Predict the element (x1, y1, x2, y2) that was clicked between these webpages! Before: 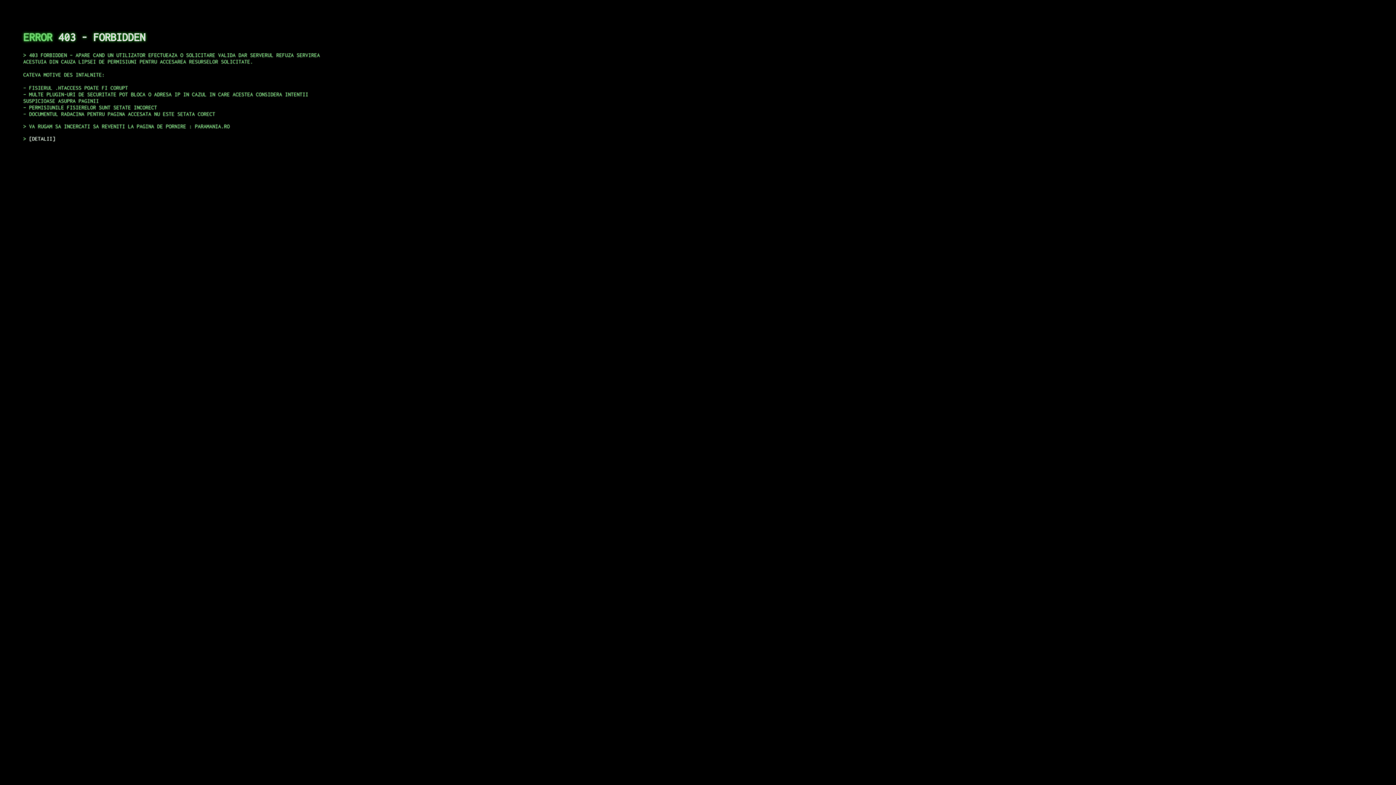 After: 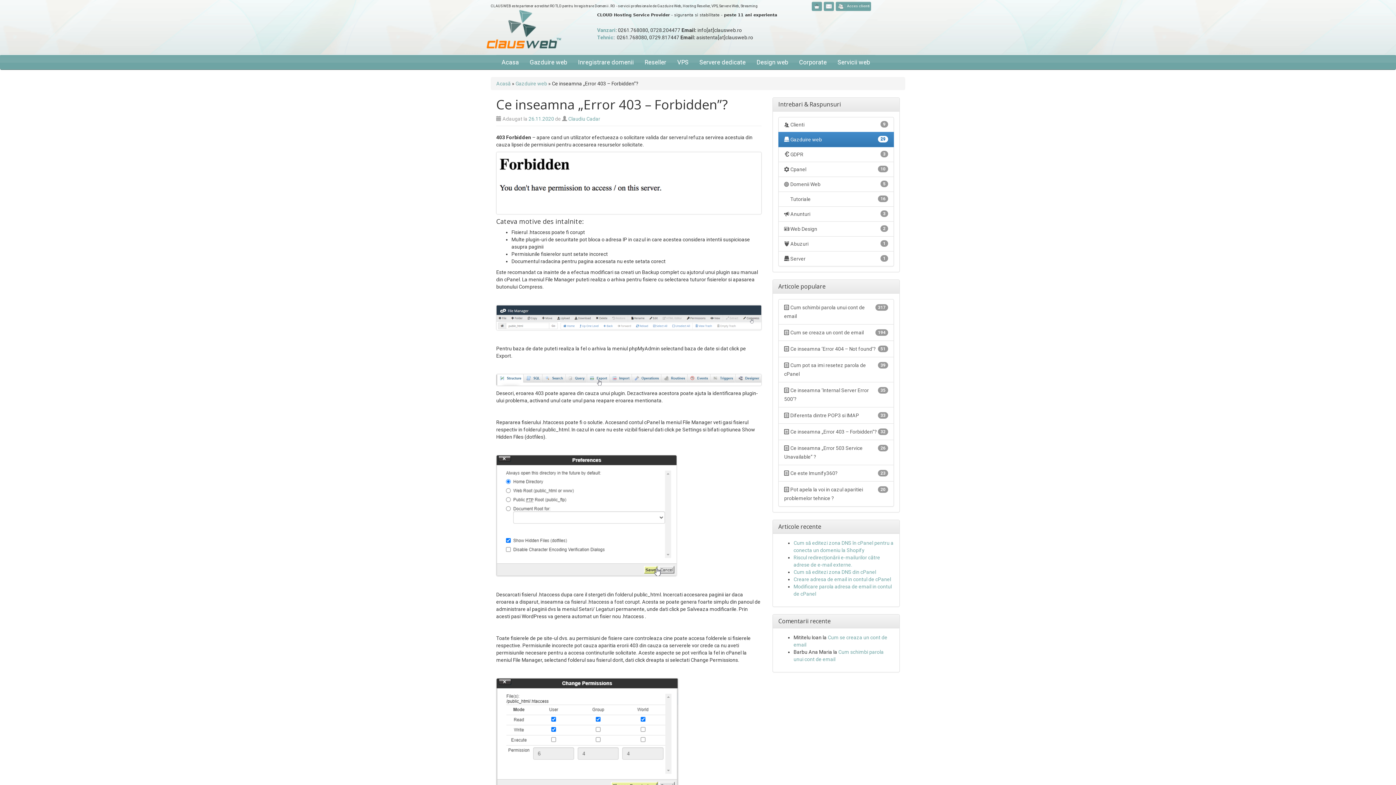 Action: bbox: (29, 135, 55, 141) label: DETALII